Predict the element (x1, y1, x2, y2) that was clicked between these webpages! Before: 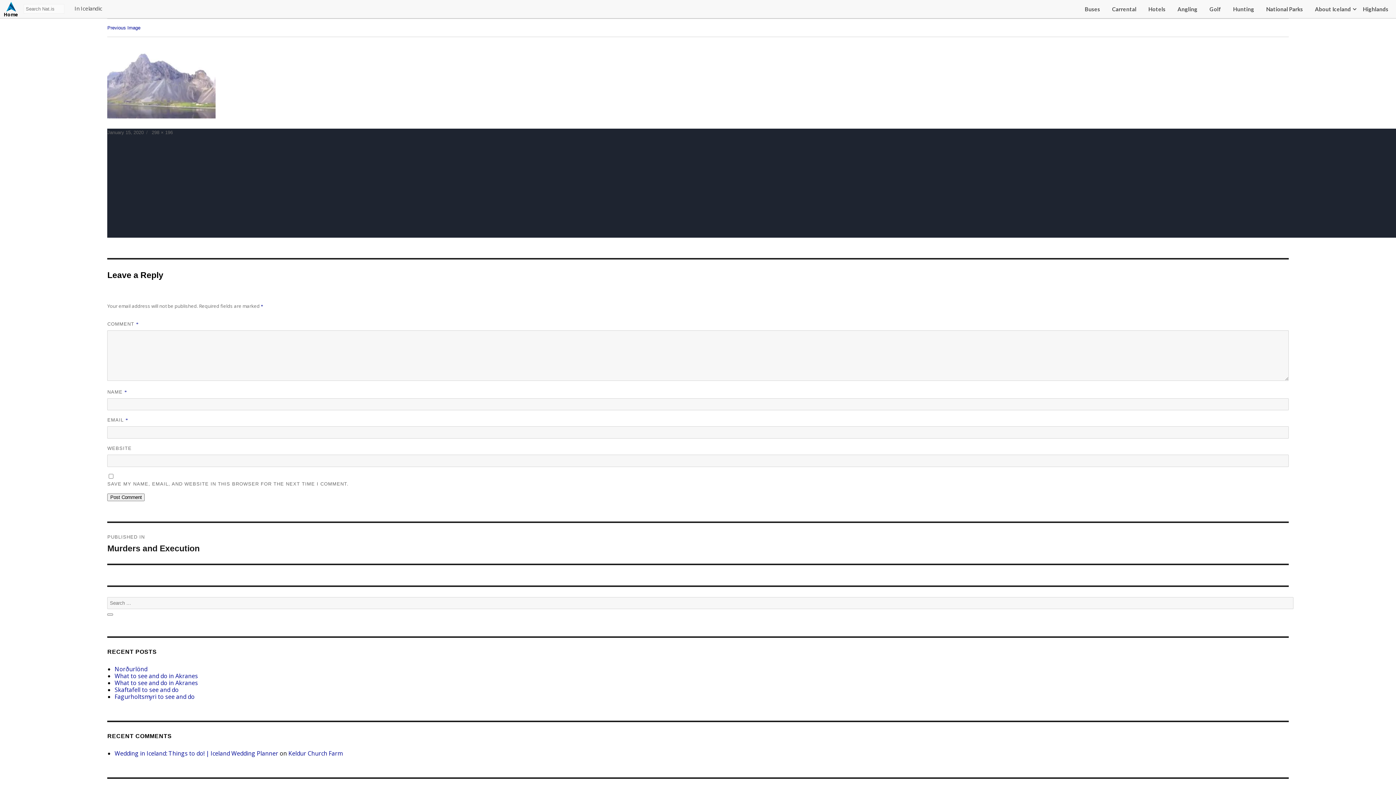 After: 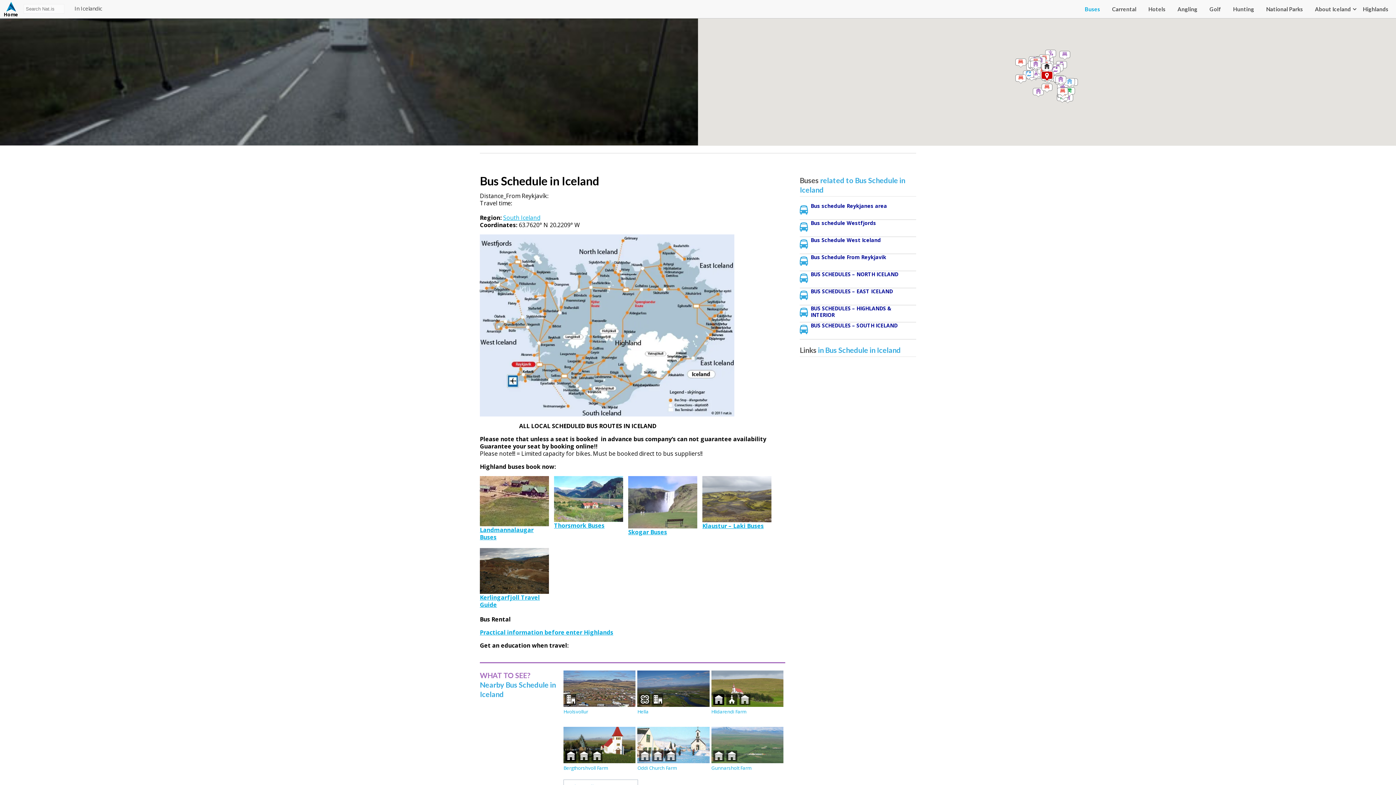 Action: label: Buses bbox: (1080, 1, 1104, 16)